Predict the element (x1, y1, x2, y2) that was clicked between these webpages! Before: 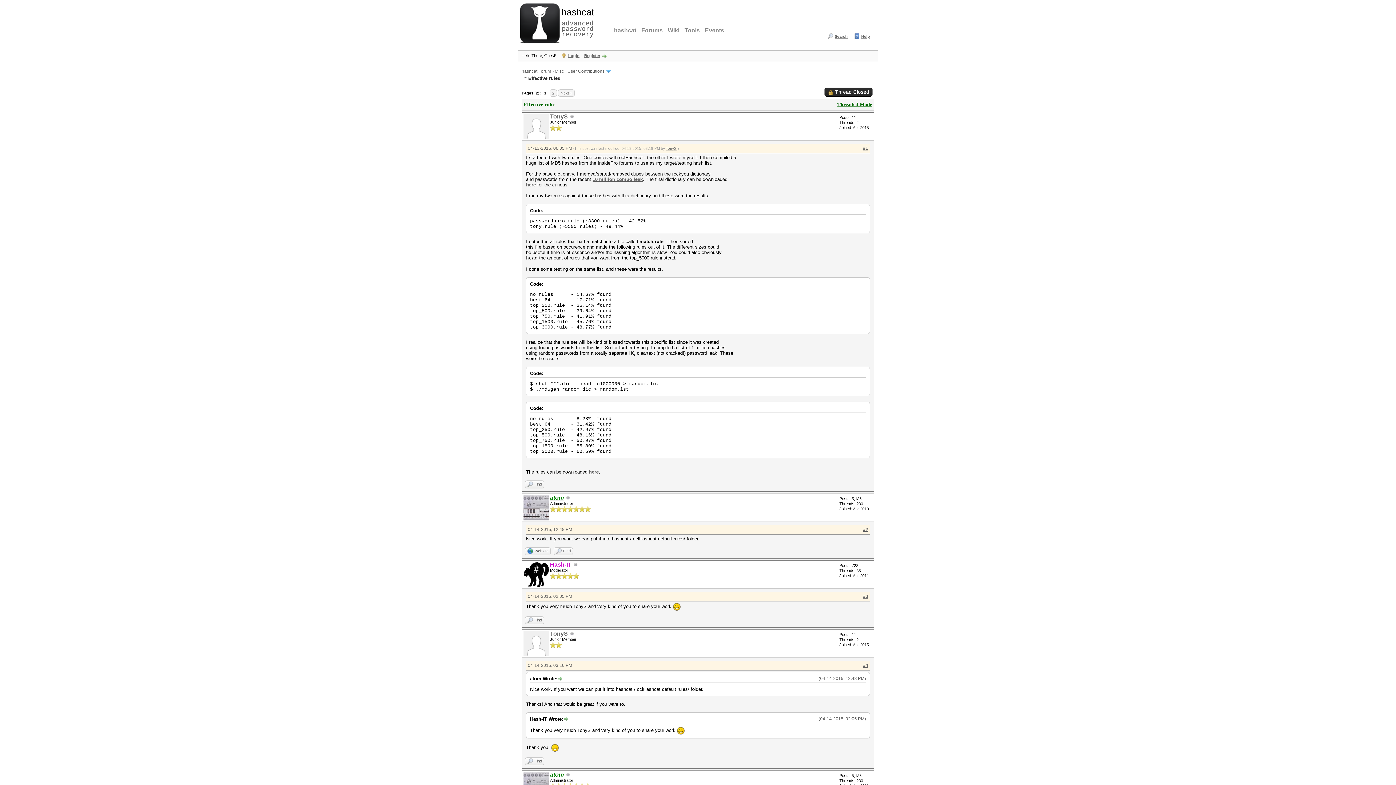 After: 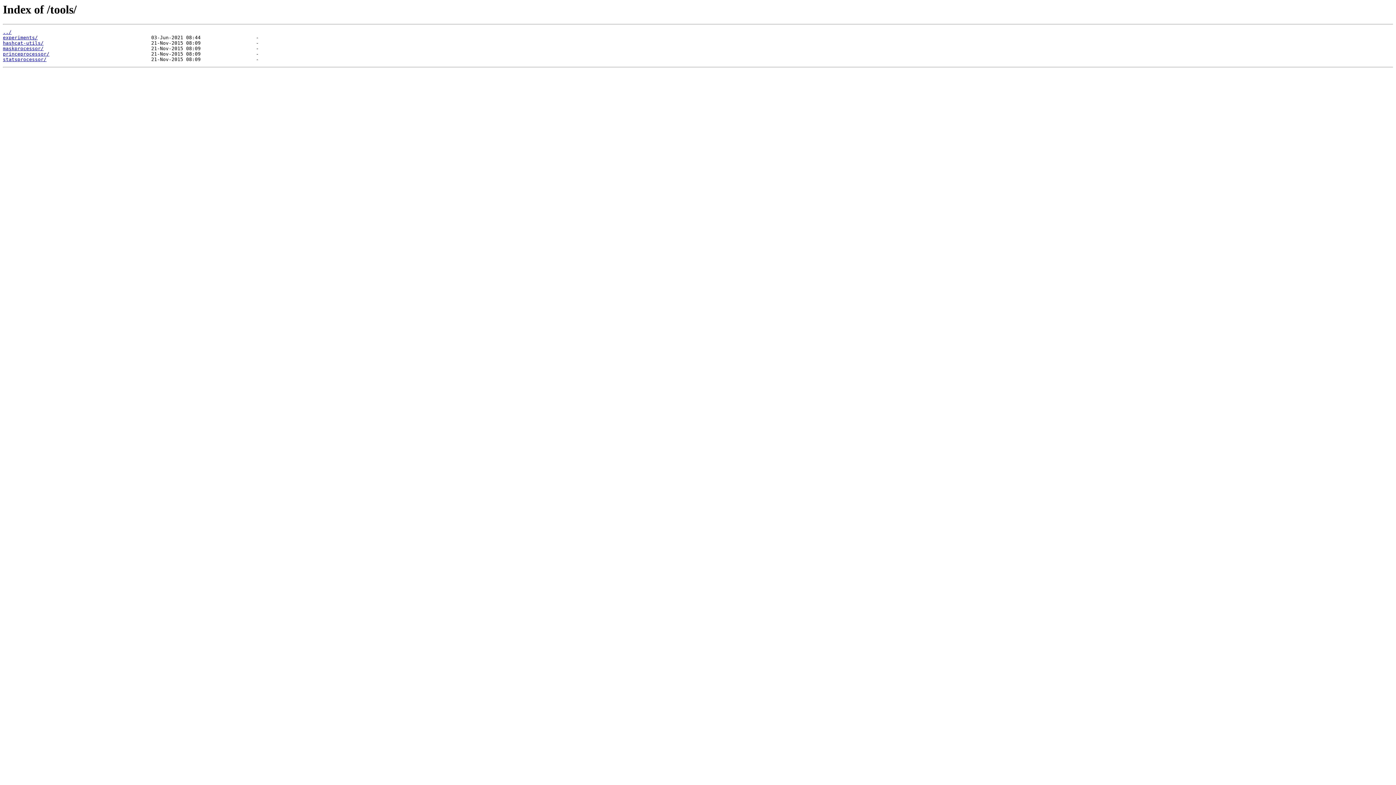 Action: label: Tools bbox: (683, 24, 701, 37)